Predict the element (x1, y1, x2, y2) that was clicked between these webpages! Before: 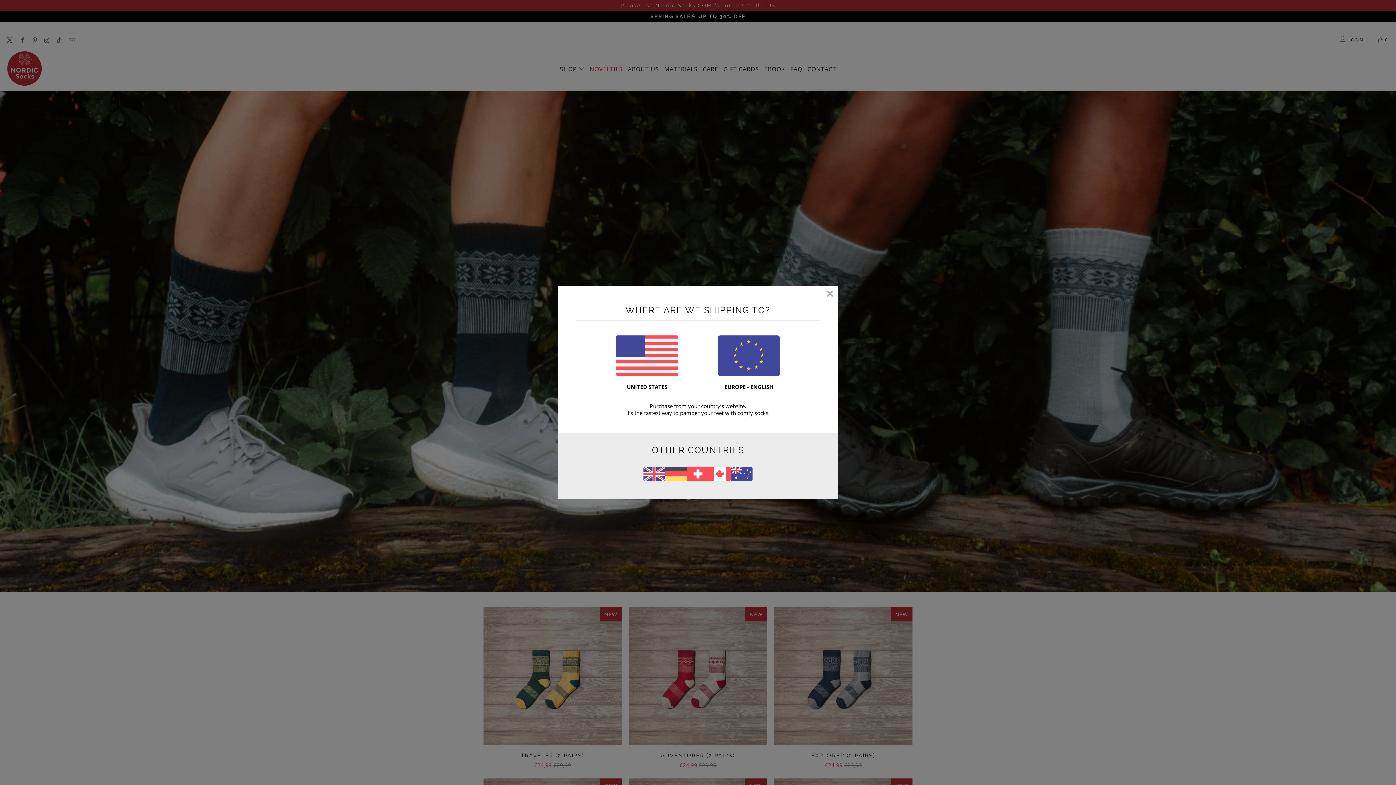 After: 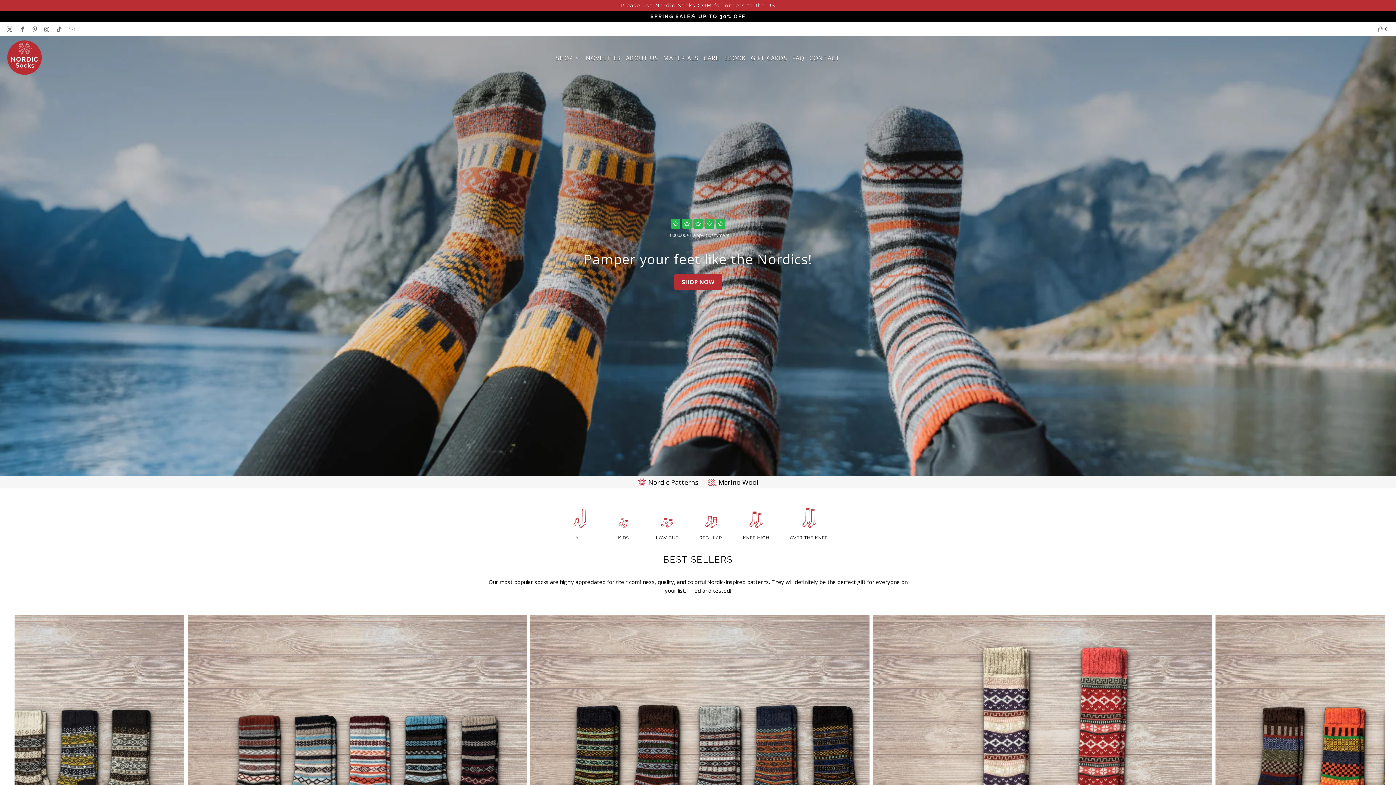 Action: label: UNITED STATES bbox: (616, 335, 678, 391)